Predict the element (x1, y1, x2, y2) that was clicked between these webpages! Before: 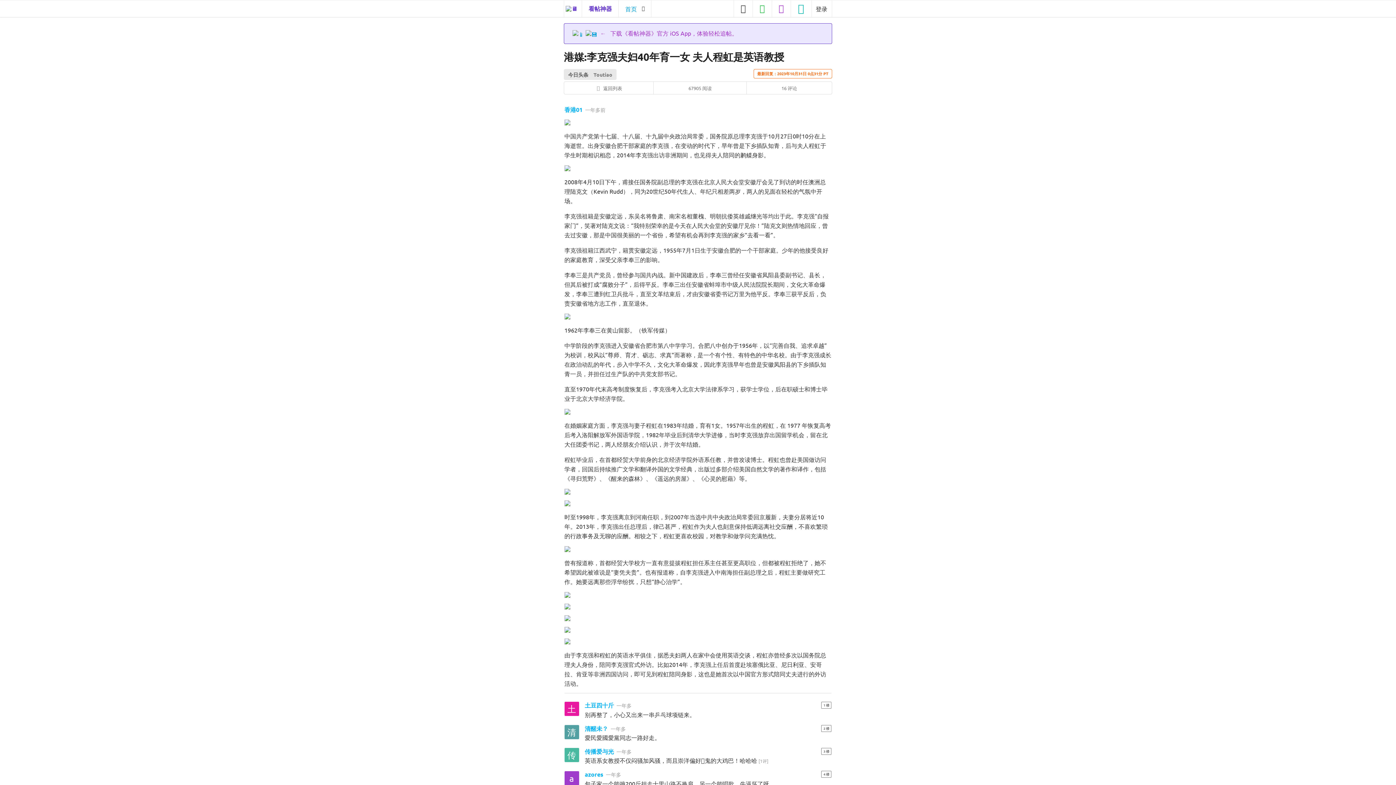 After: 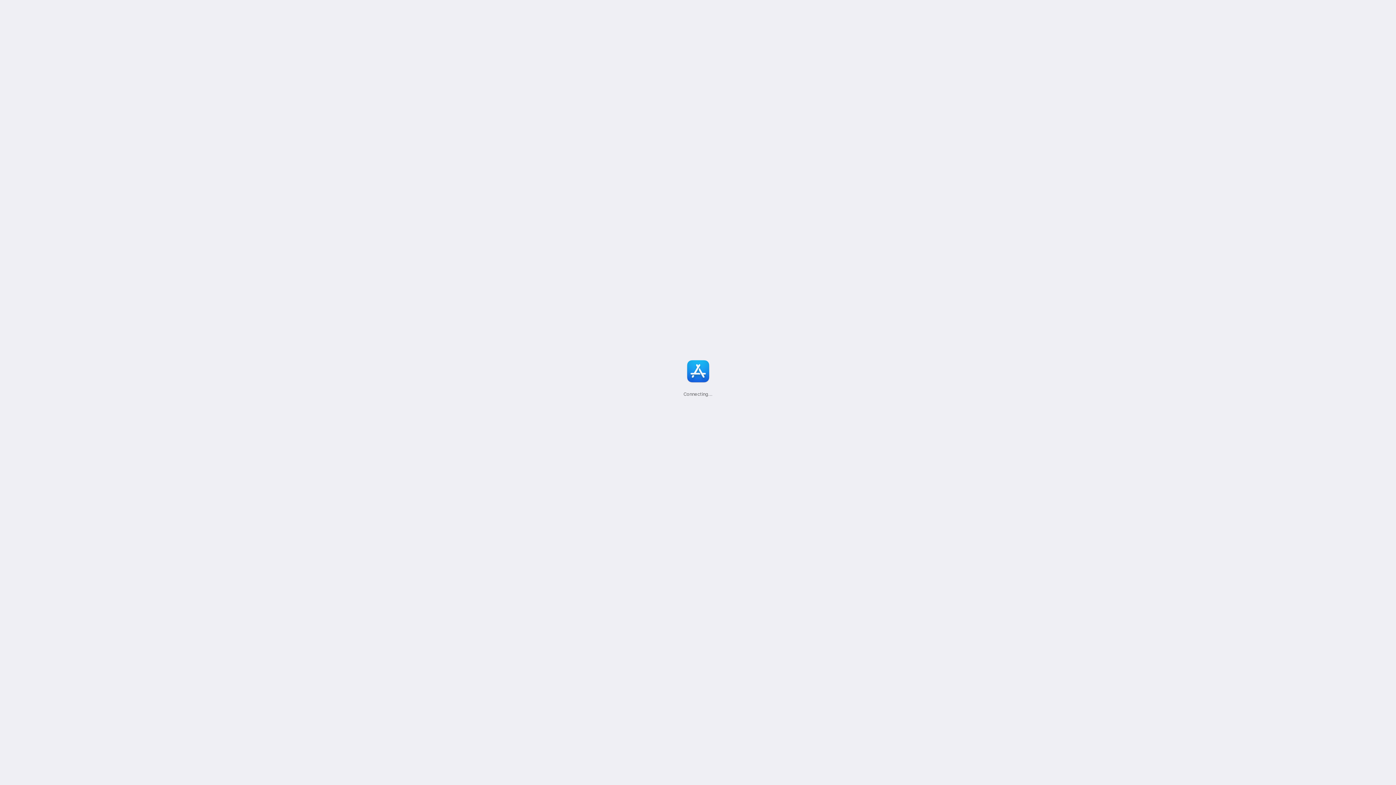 Action: bbox: (733, 0, 752, 16)